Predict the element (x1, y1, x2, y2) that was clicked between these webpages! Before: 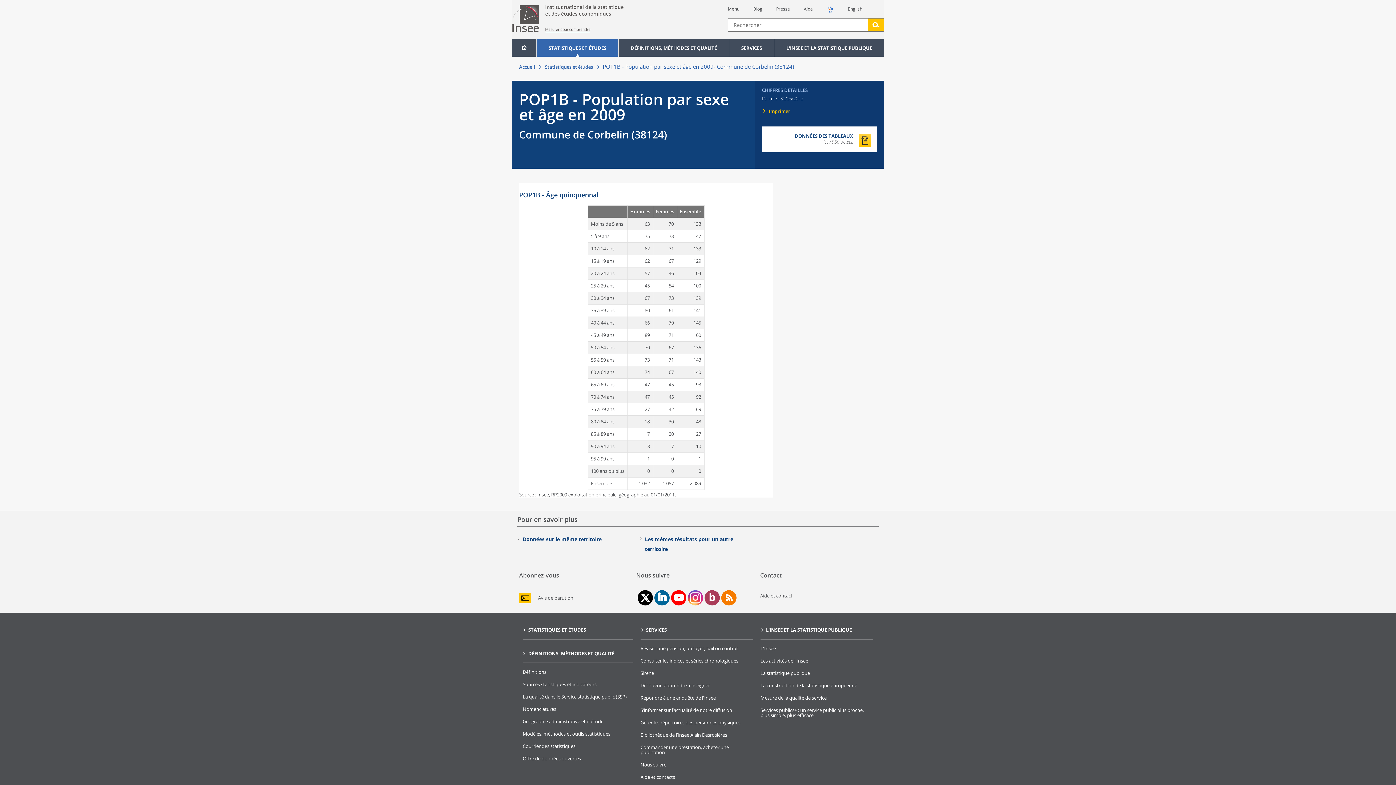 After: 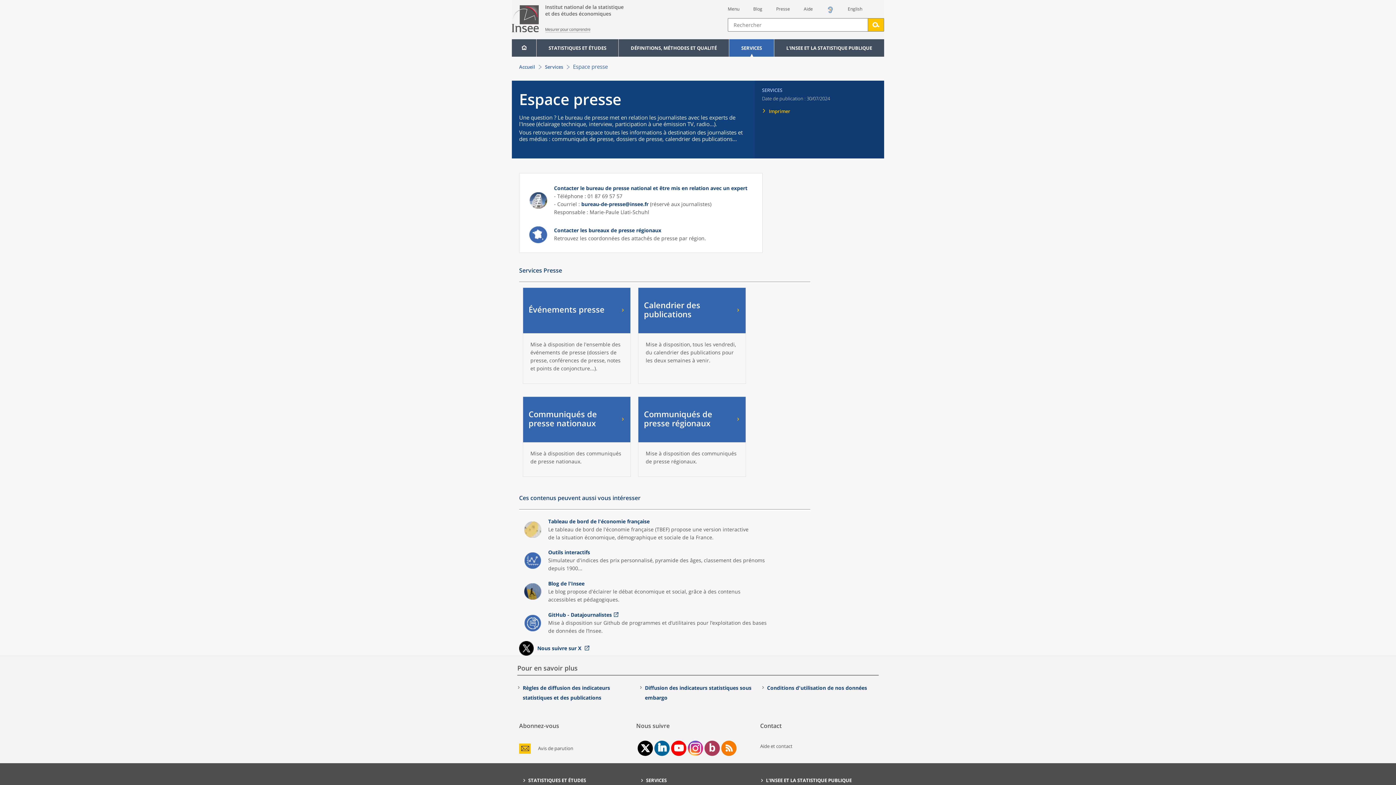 Action: label: Presse bbox: (776, 5, 790, 12)